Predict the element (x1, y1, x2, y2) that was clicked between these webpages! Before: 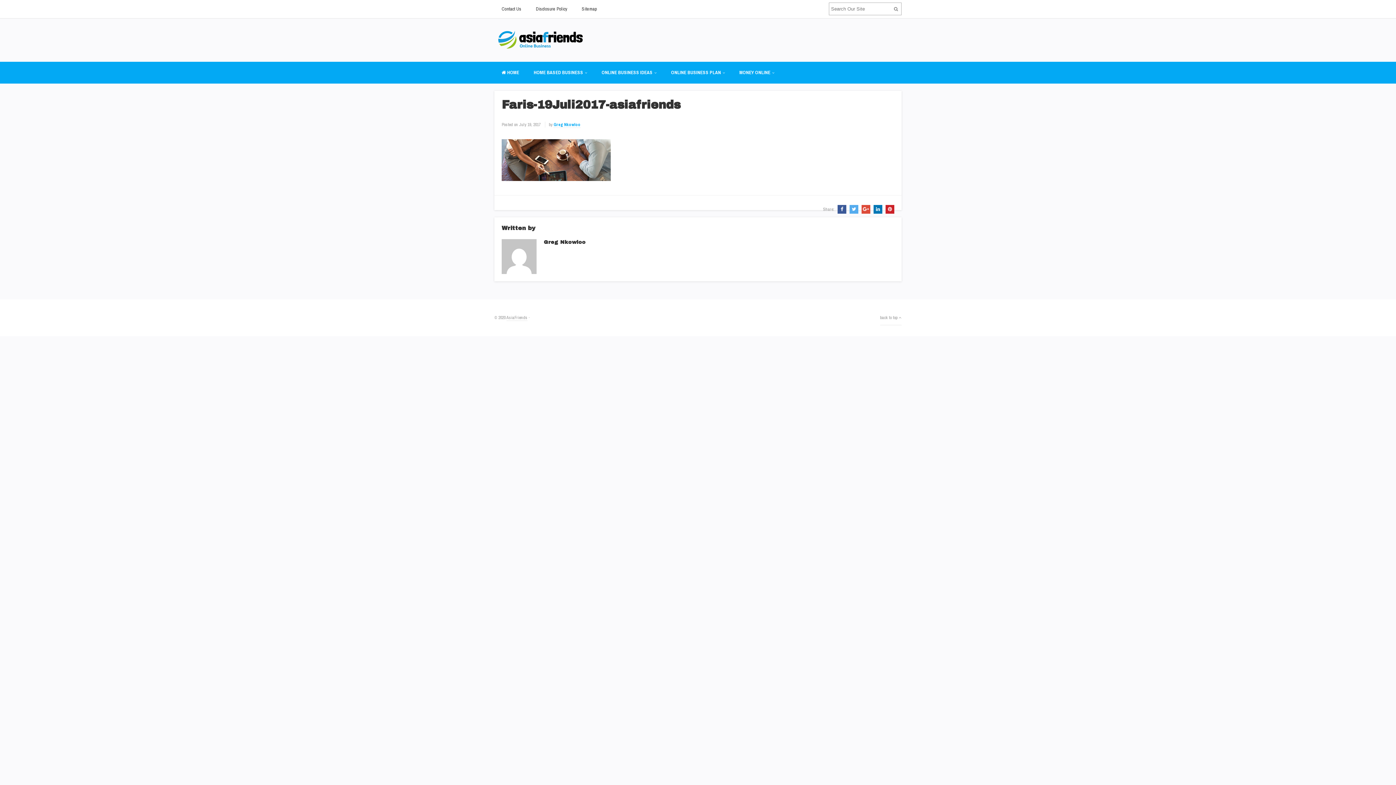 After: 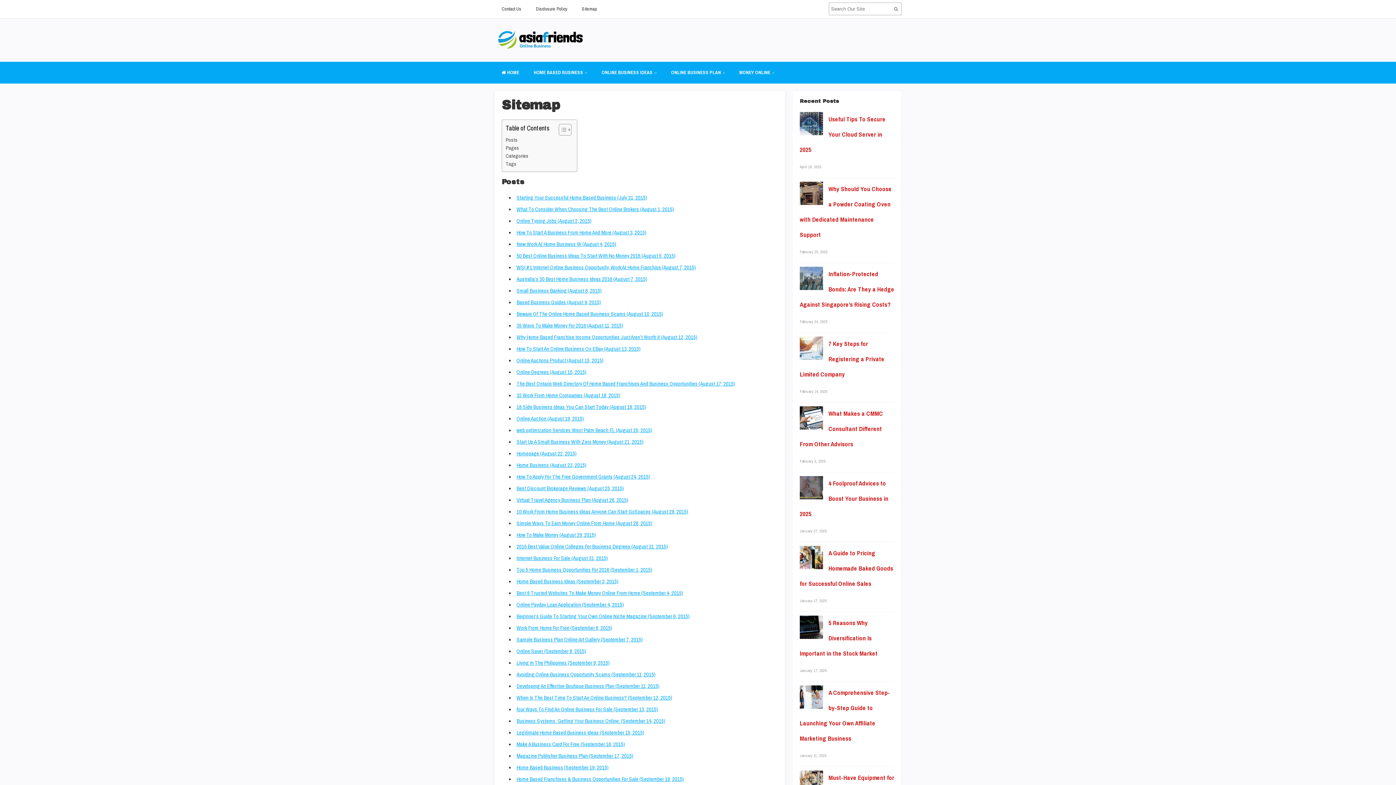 Action: label: Sitemap bbox: (574, 0, 604, 18)